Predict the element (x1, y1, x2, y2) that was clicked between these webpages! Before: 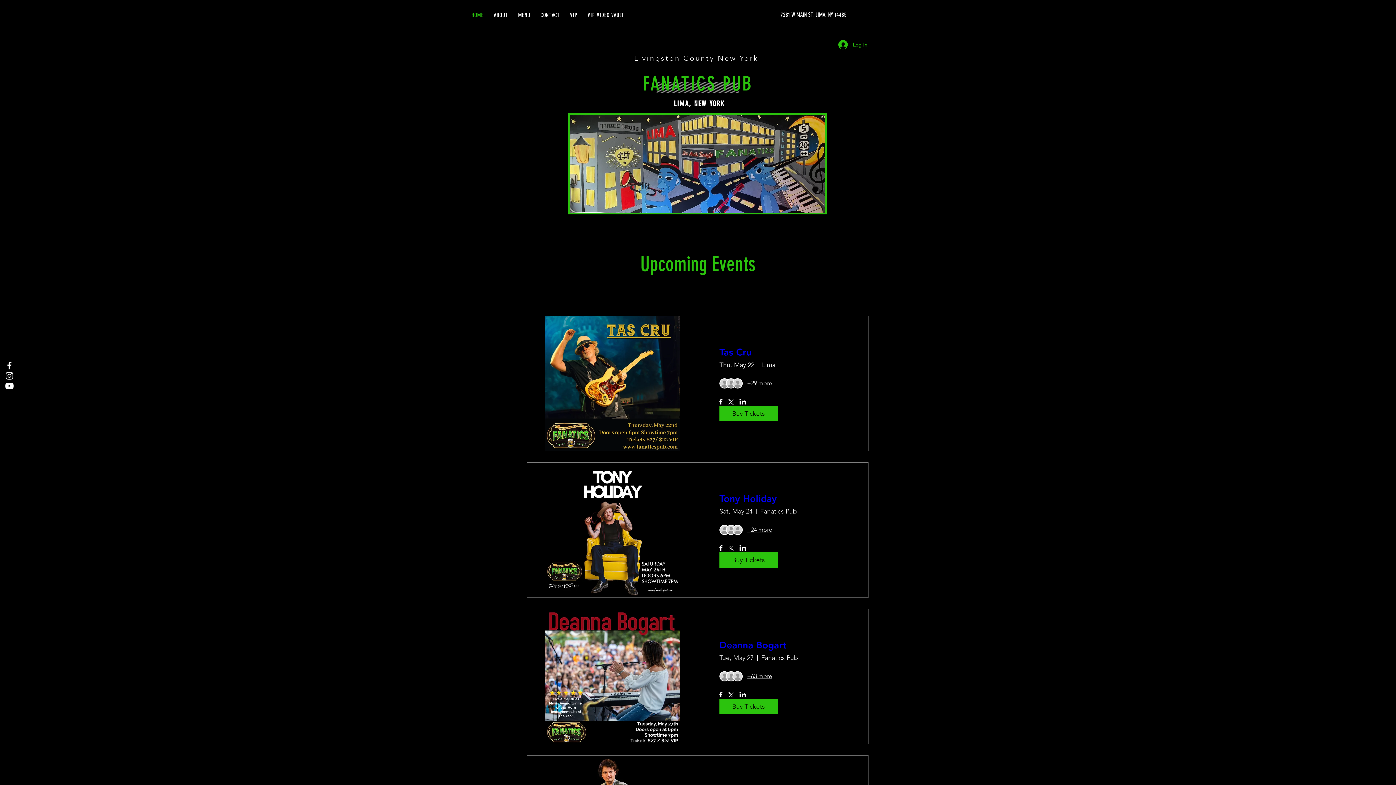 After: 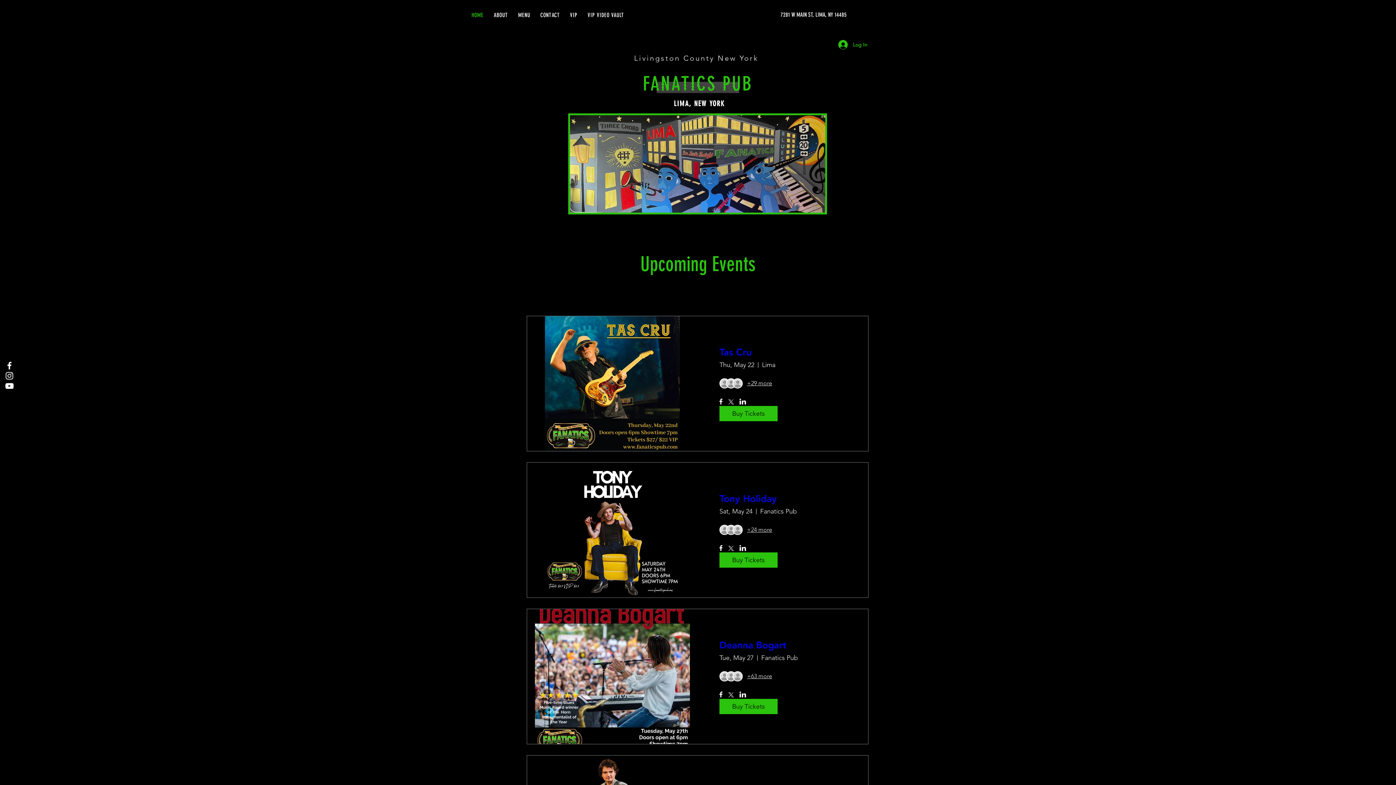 Action: label: Share event on X bbox: (728, 692, 734, 699)